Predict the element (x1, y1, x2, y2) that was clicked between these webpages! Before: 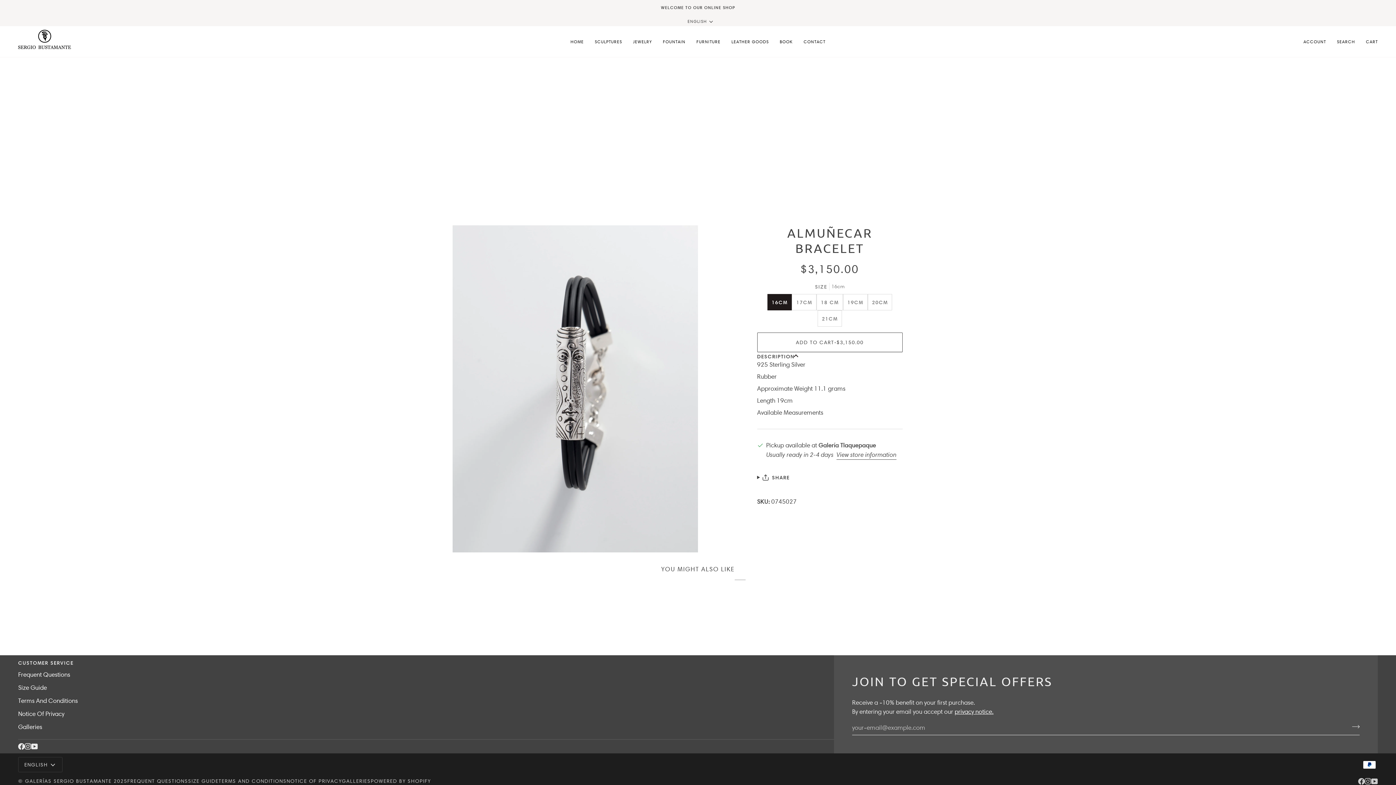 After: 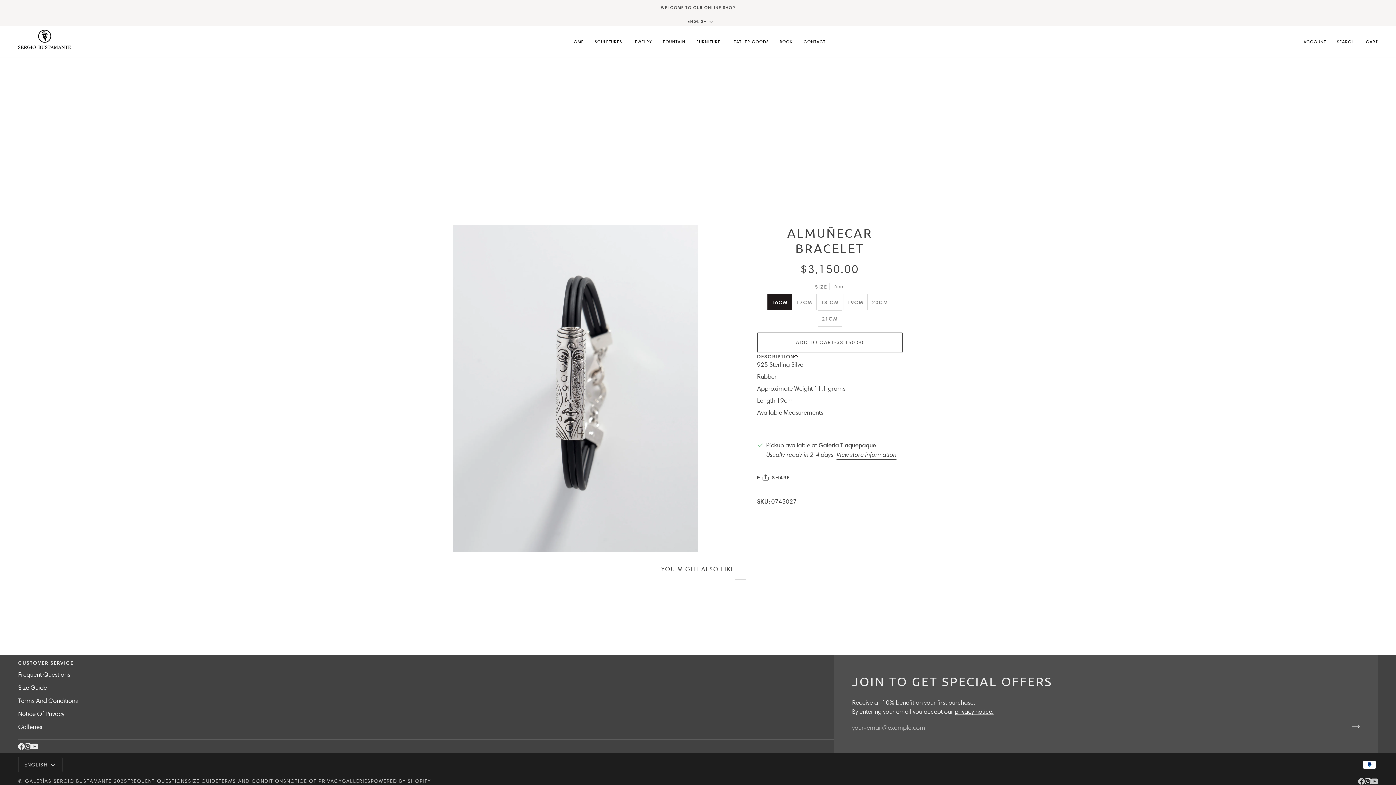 Action: label:  
INSTAGRAM bbox: (1365, 778, 1371, 784)